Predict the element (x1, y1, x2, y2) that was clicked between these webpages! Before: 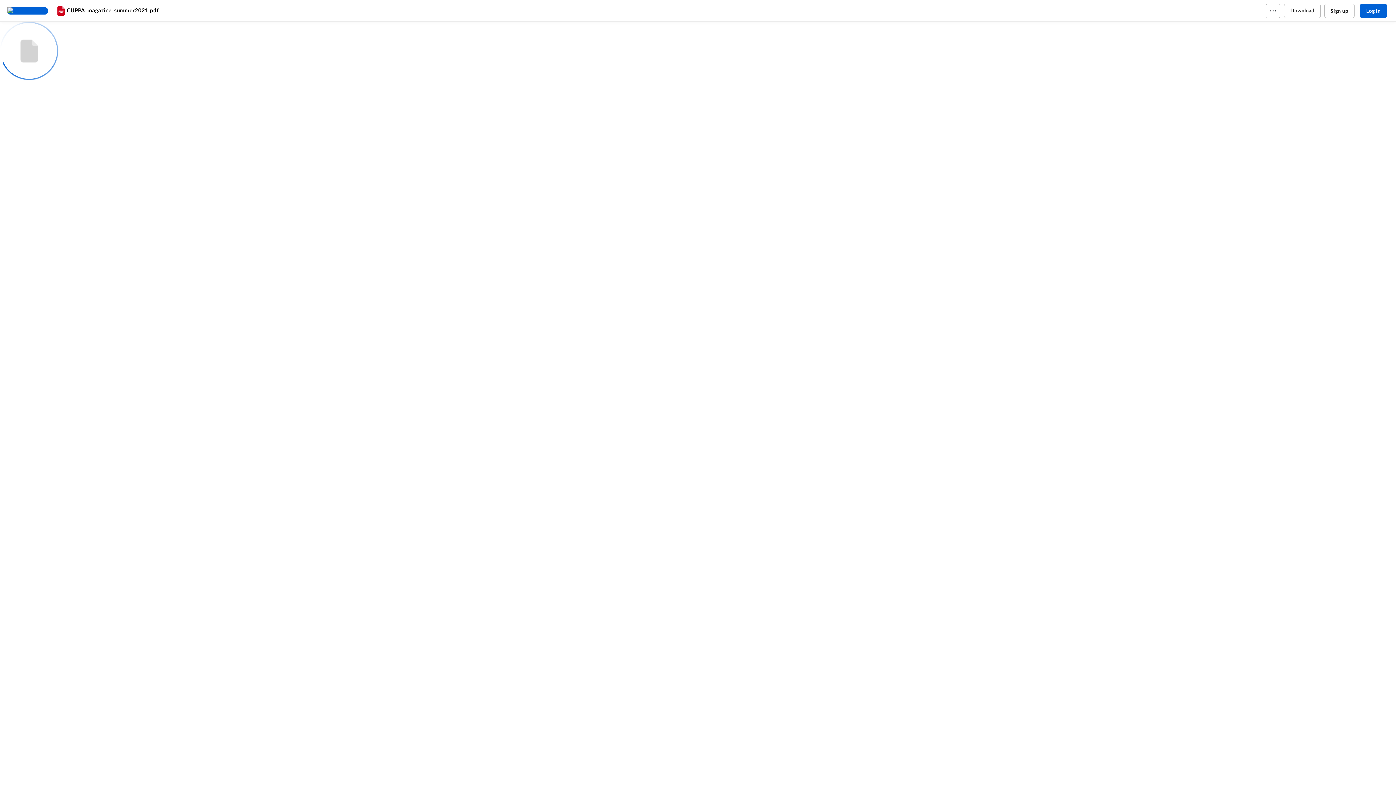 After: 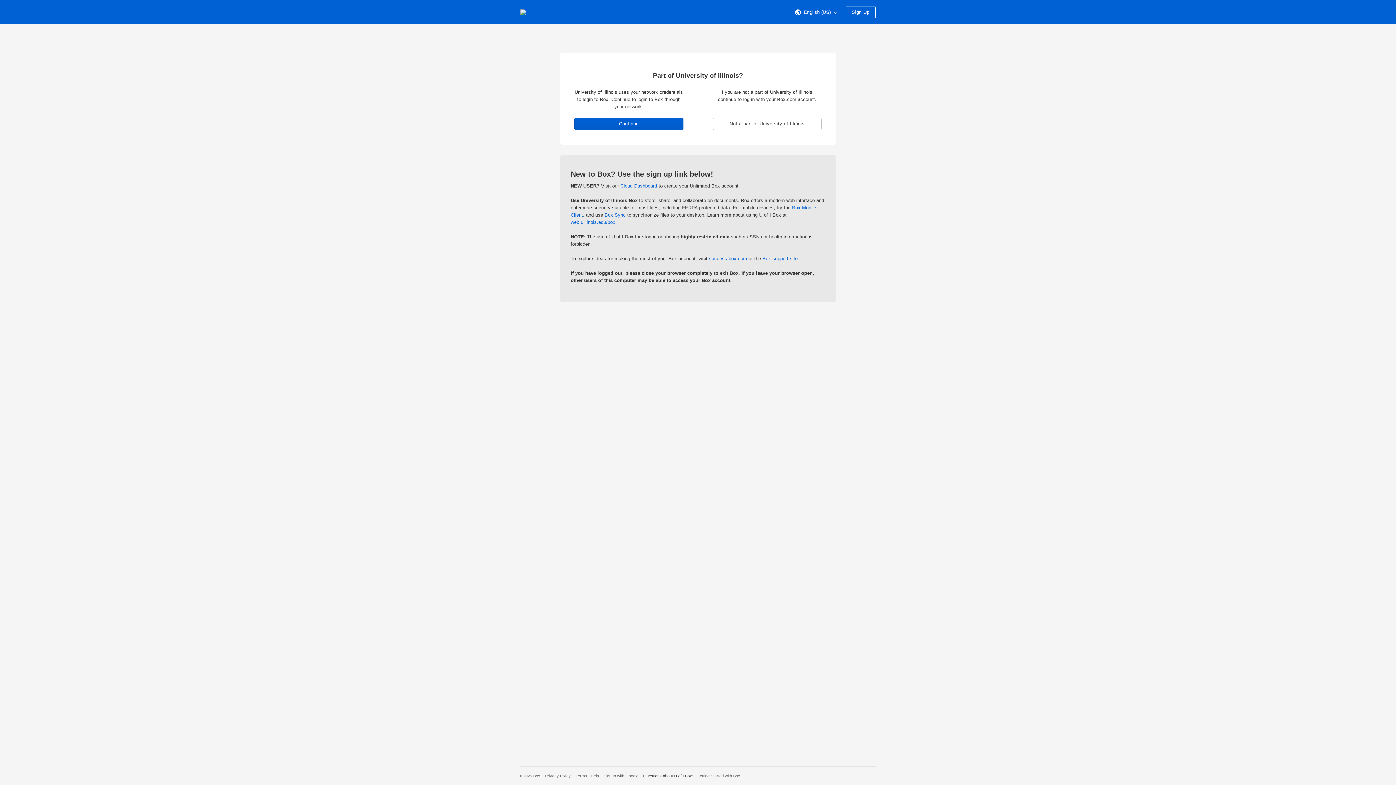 Action: bbox: (1360, 3, 1387, 18) label: Log in